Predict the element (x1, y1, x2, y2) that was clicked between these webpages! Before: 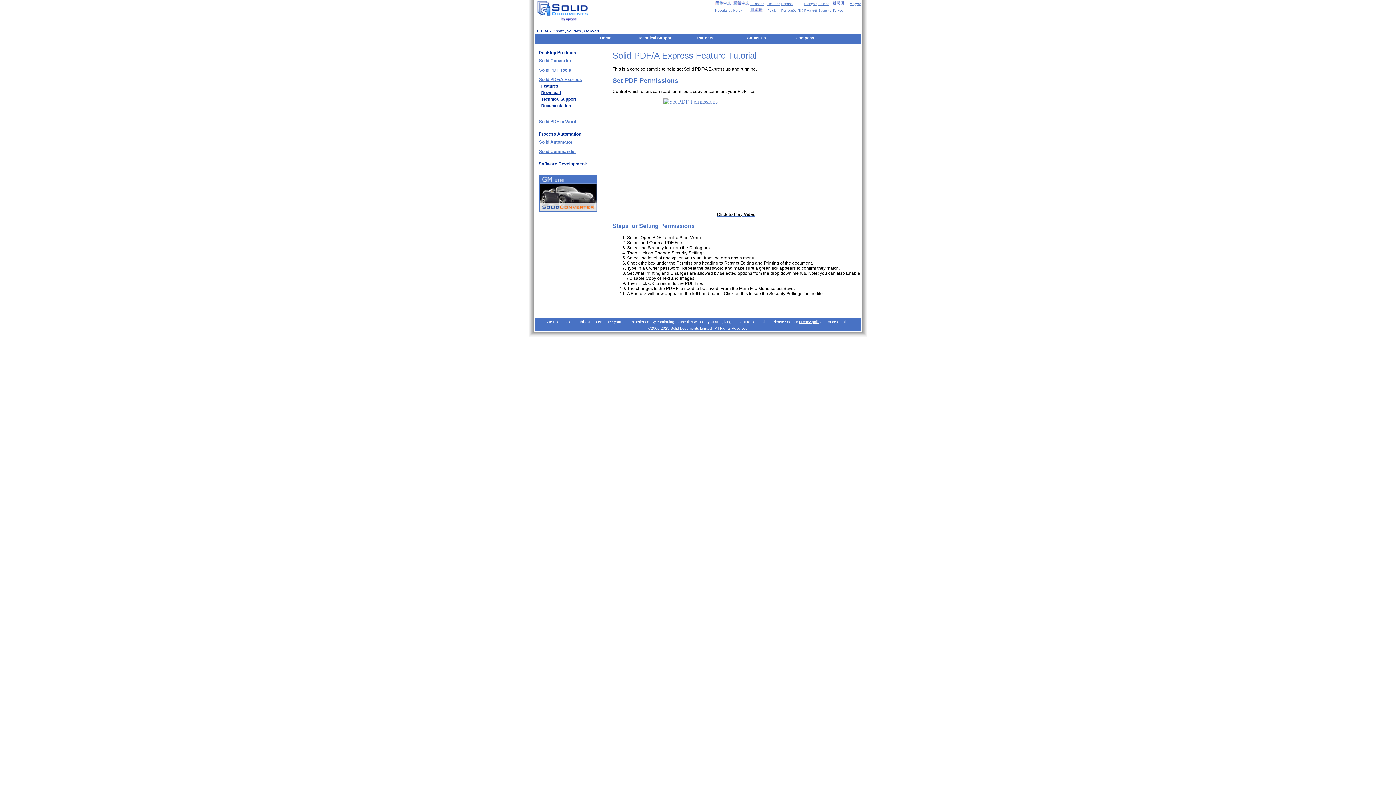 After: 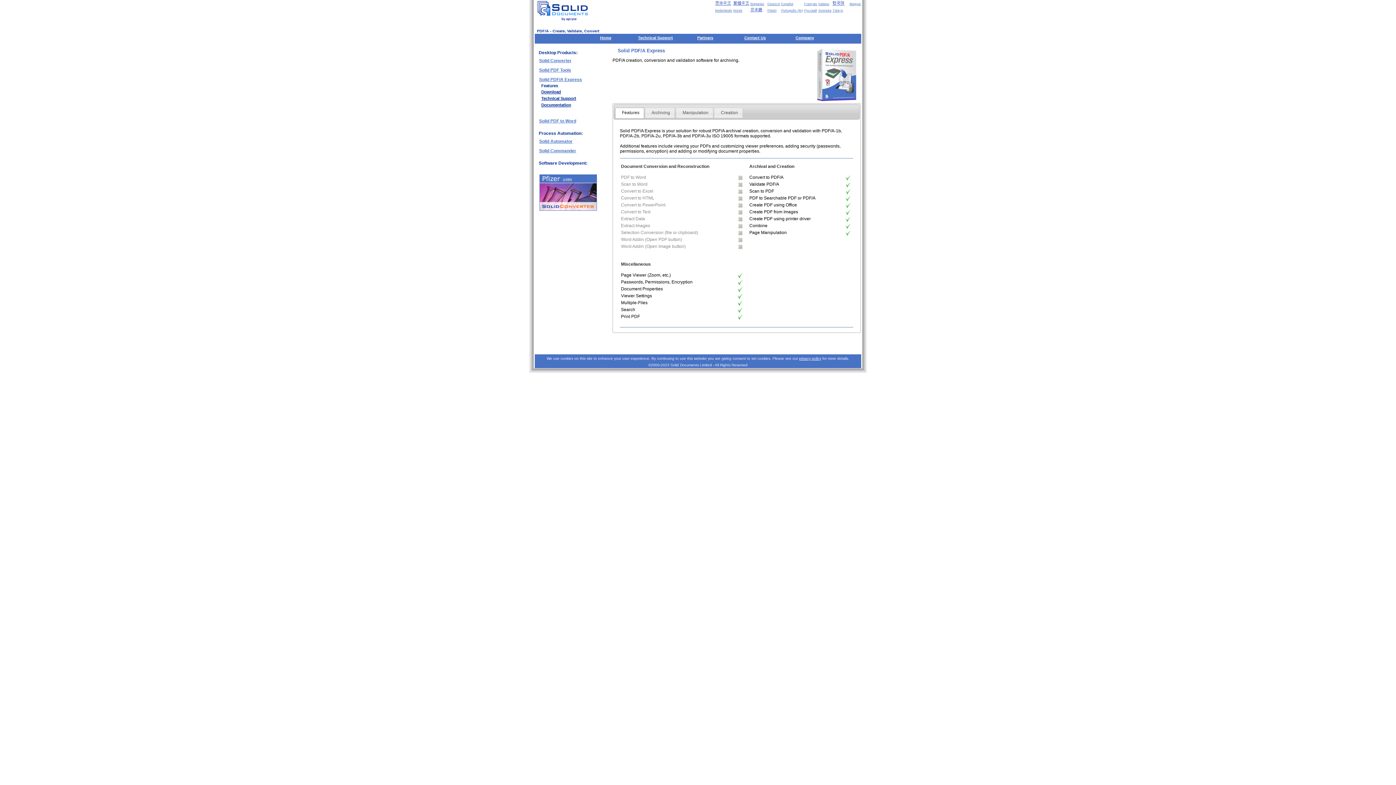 Action: bbox: (539, 84, 558, 88) label: Features